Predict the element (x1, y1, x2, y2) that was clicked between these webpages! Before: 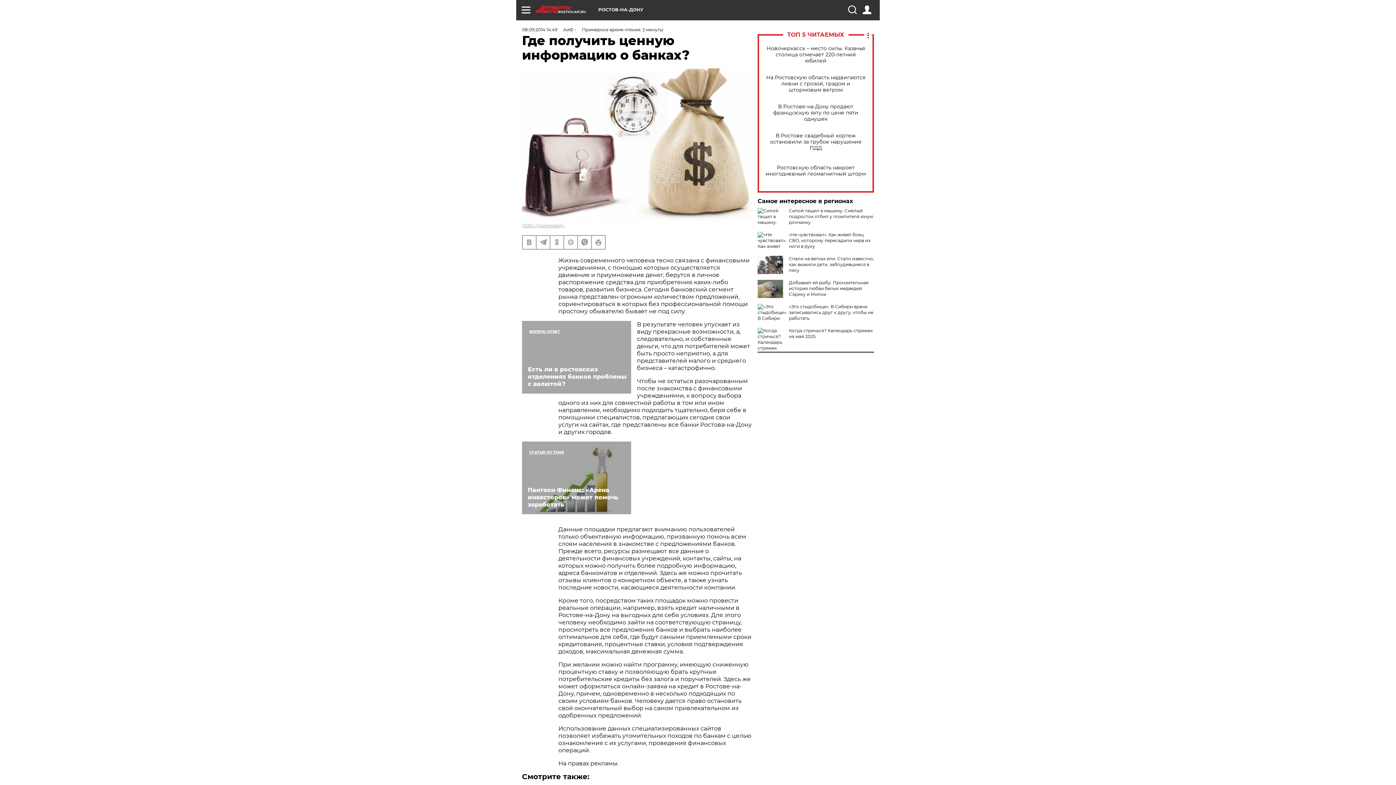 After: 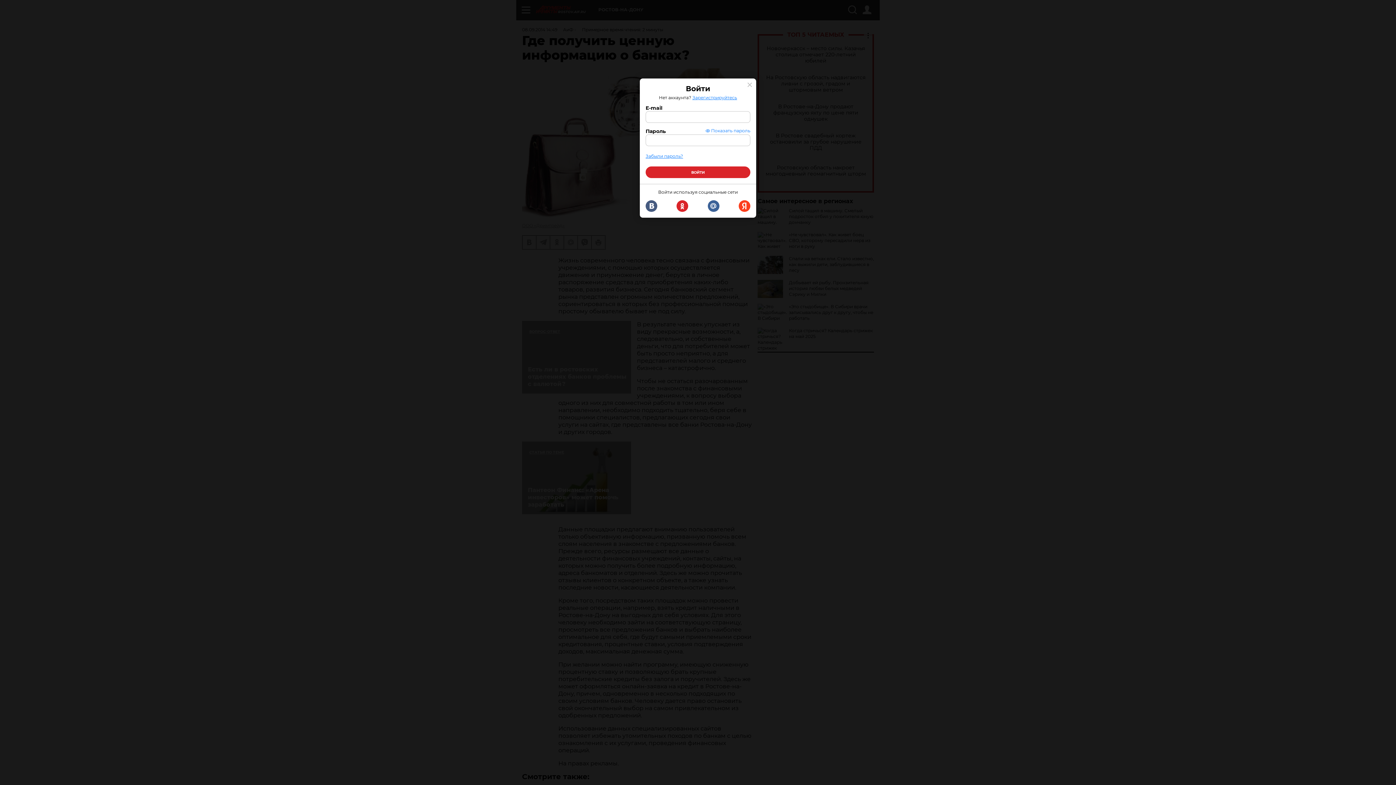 Action: bbox: (862, 5, 871, 14)